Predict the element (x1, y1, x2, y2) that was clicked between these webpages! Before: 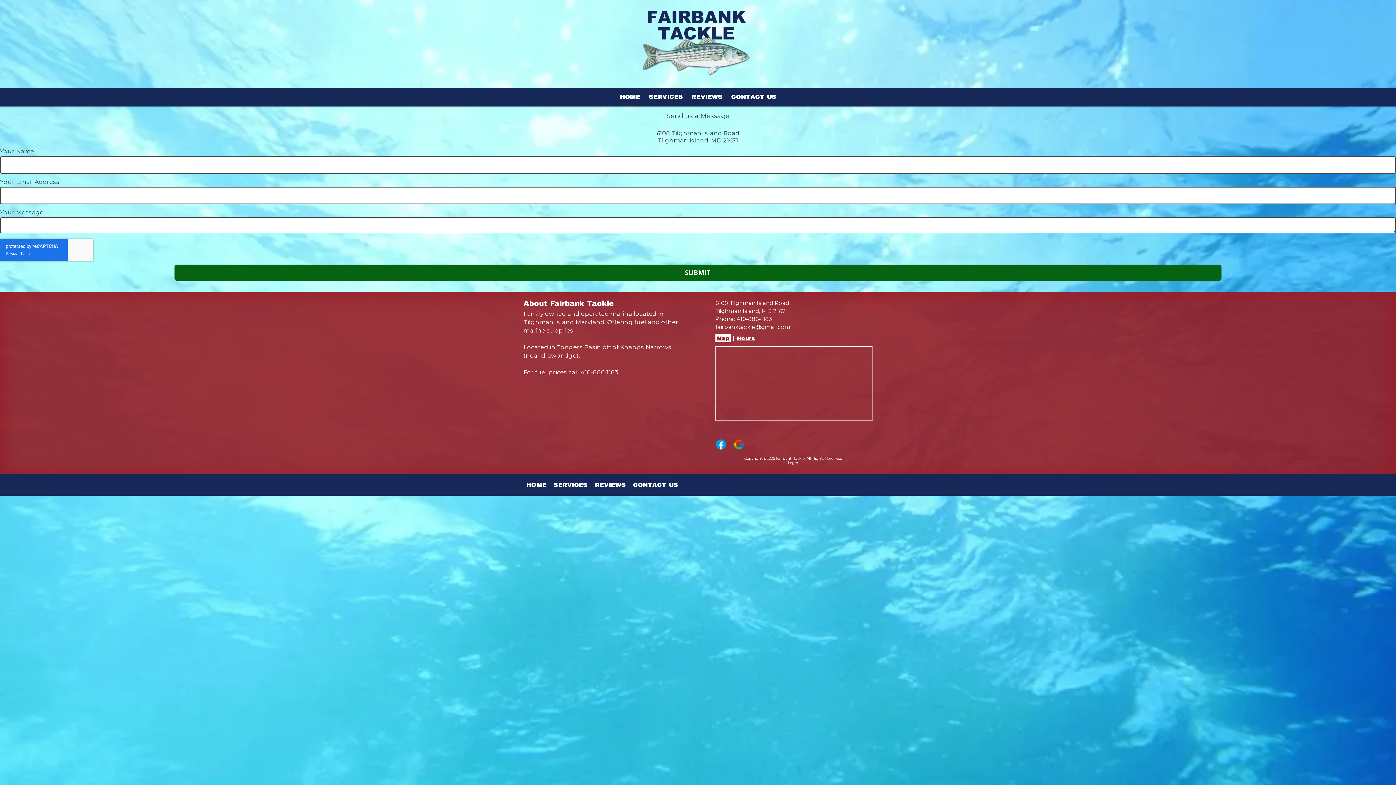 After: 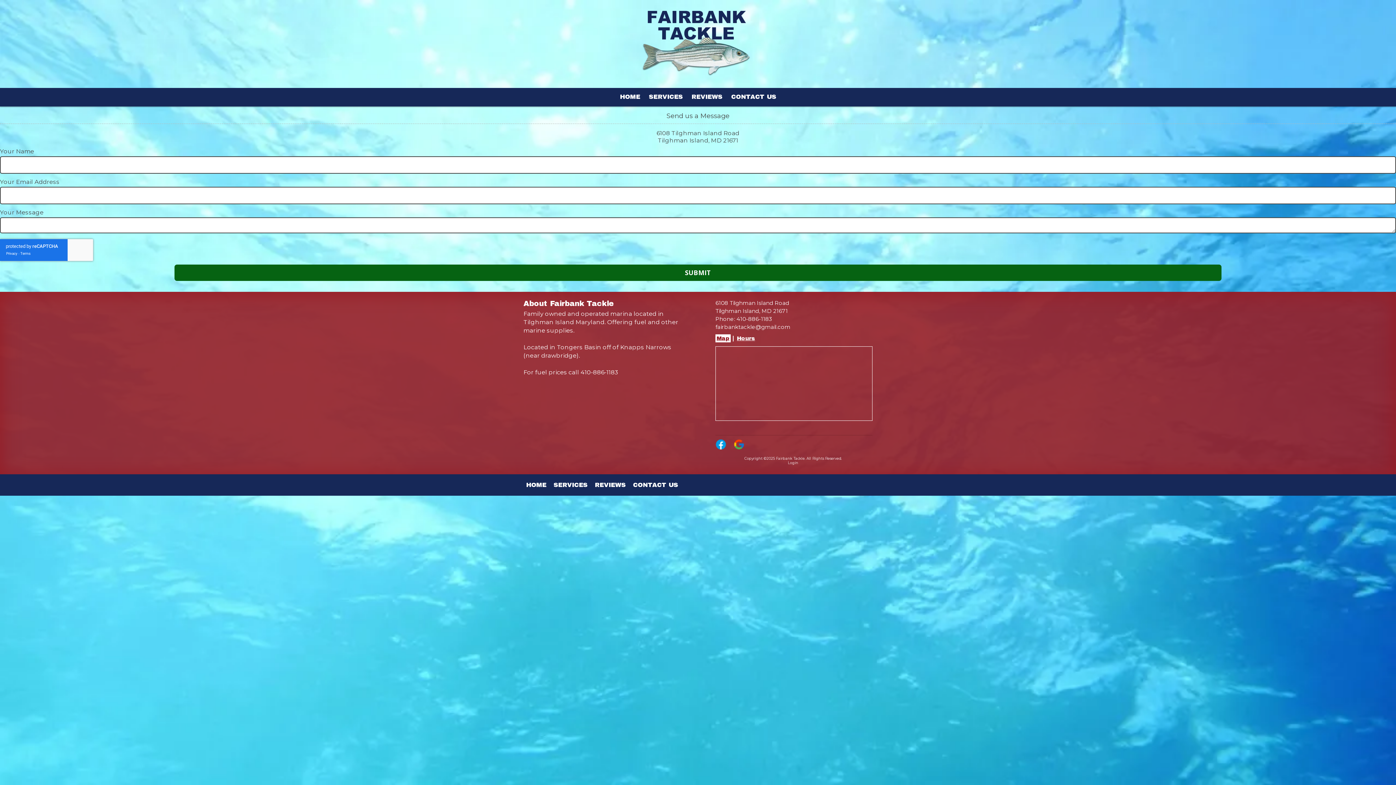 Action: bbox: (715, 439, 726, 451)